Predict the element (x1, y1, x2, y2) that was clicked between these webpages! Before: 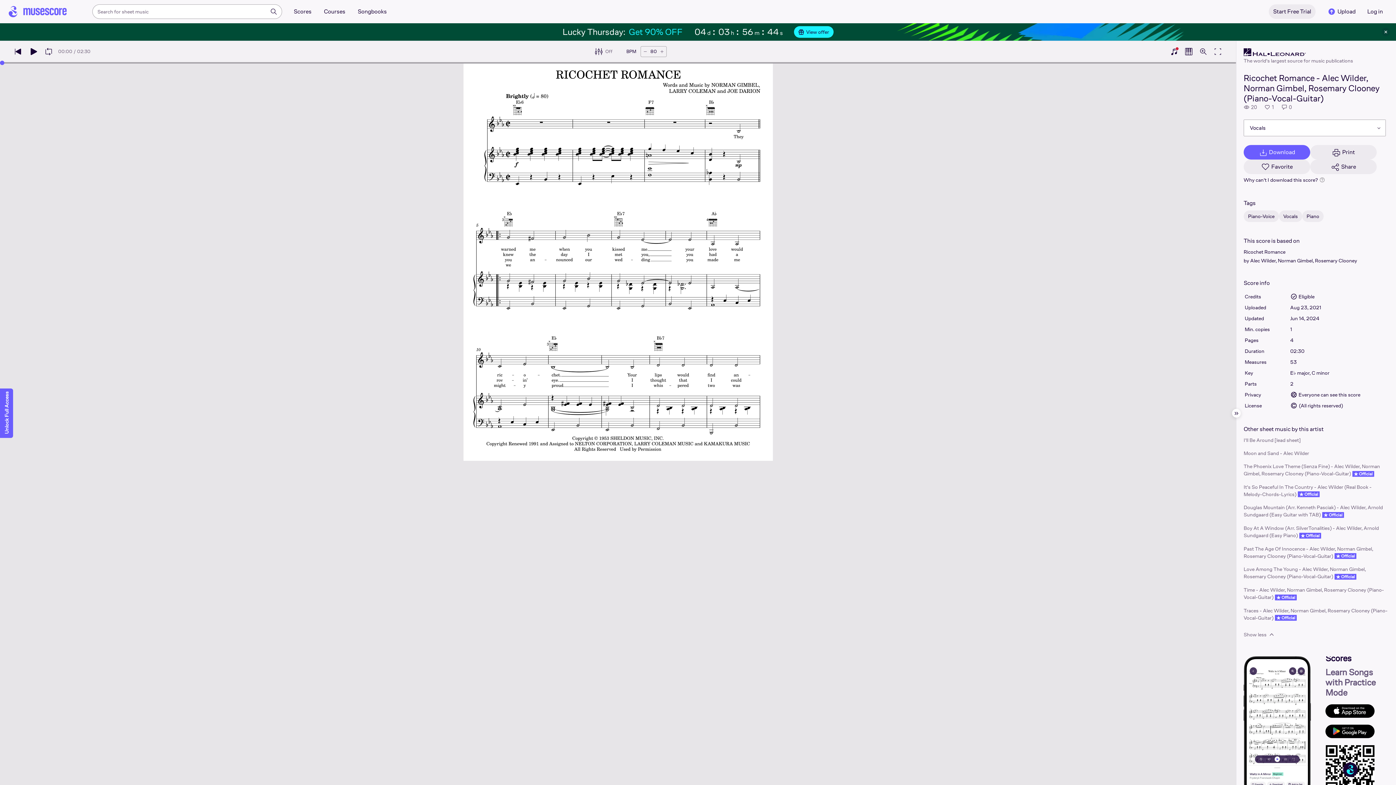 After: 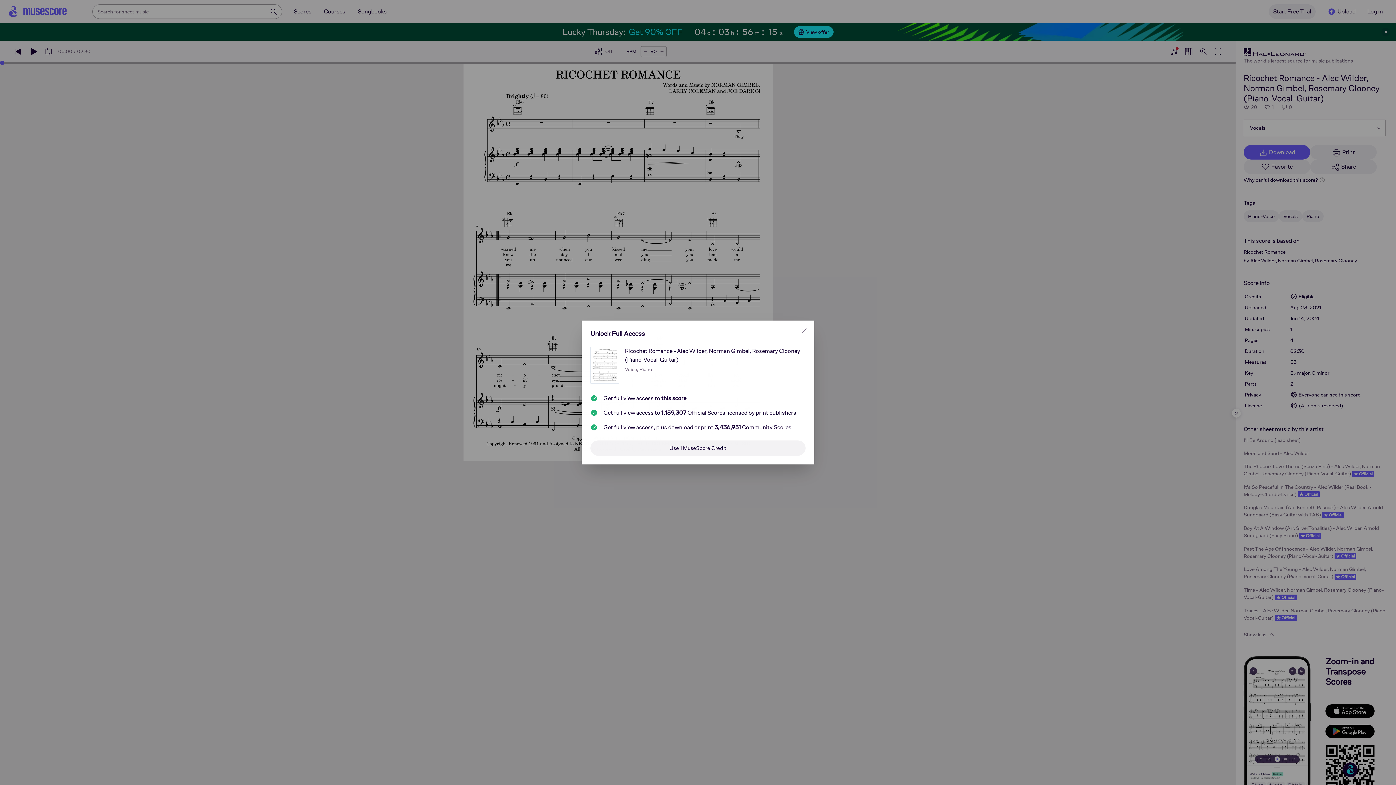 Action: label: Unlock Full Access bbox: (0, 388, 13, 438)